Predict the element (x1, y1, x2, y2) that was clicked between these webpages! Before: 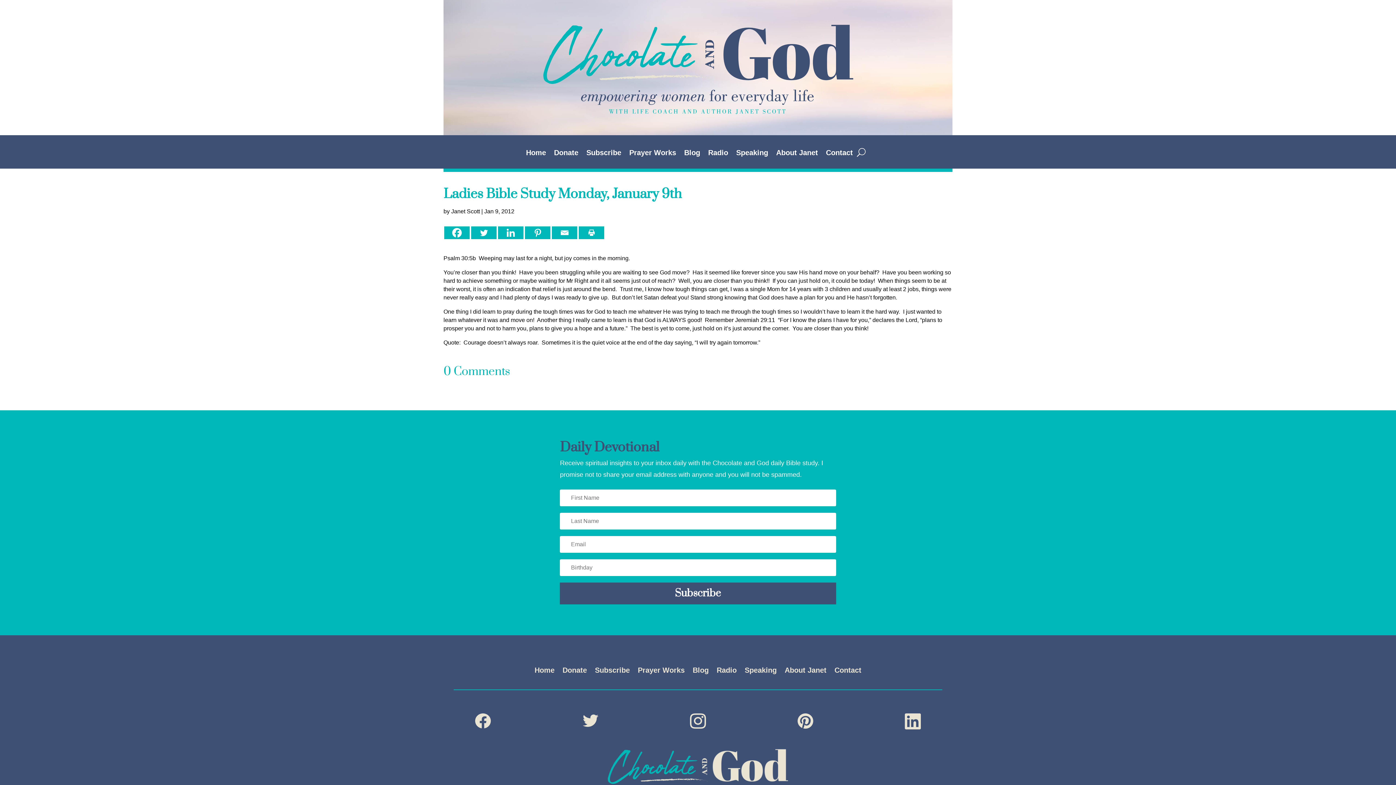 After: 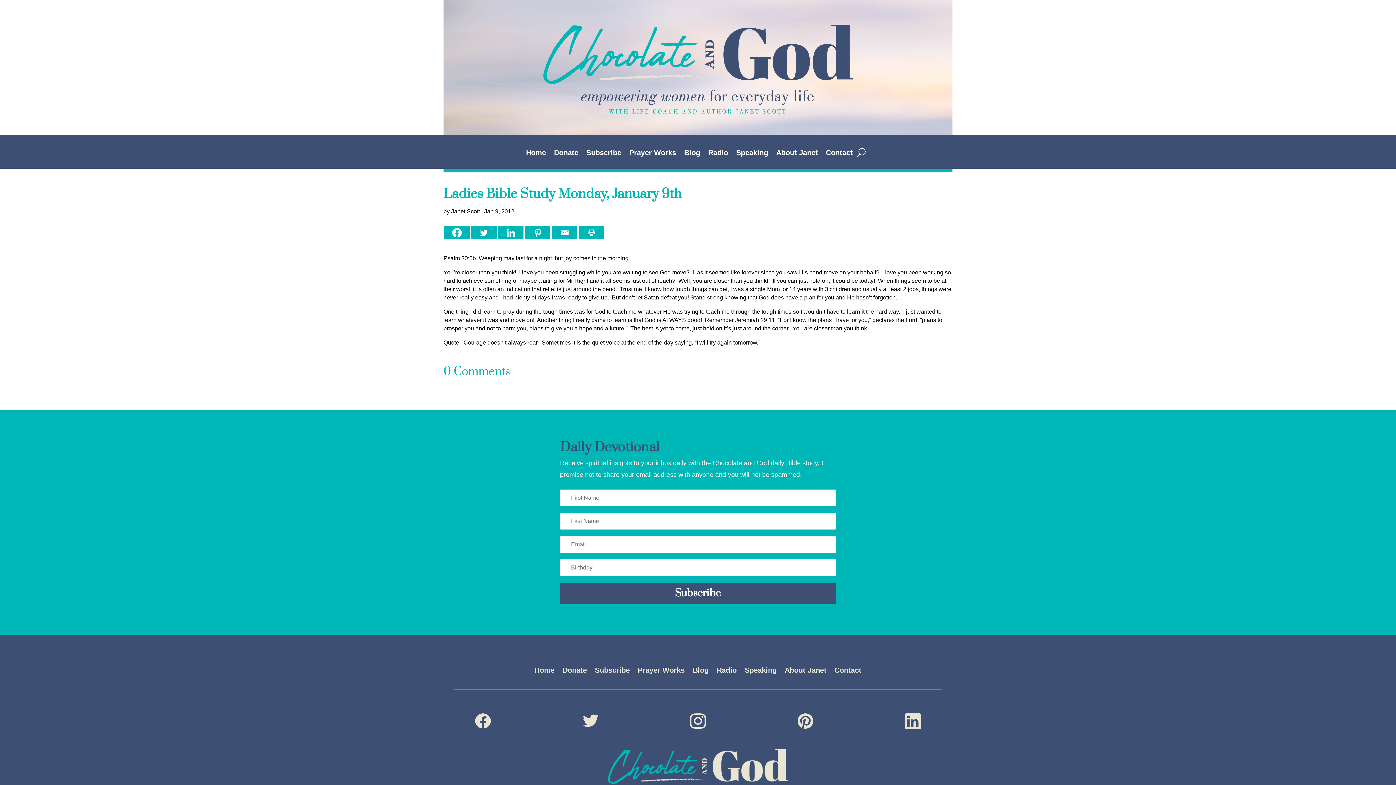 Action: bbox: (552, 226, 577, 239) label: Email